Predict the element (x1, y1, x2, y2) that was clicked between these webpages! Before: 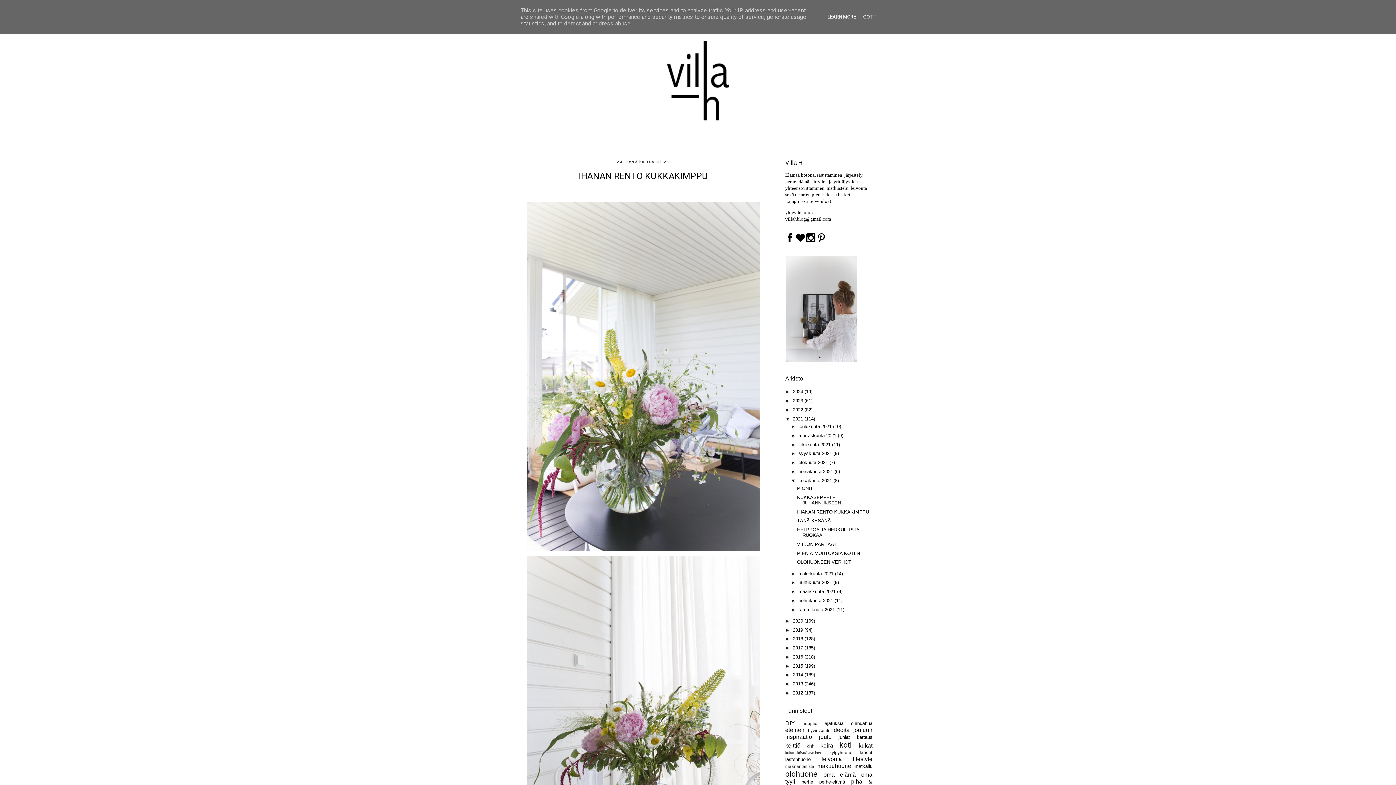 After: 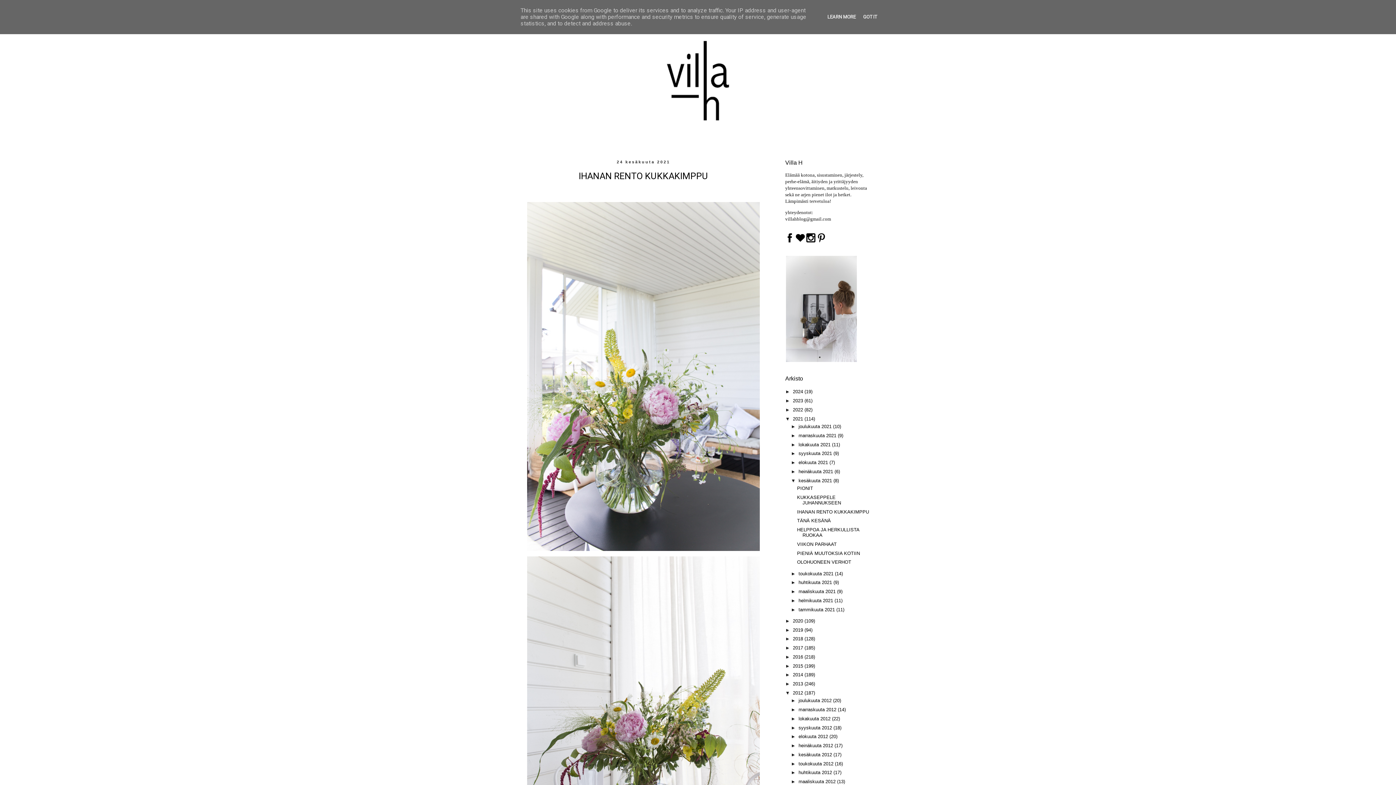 Action: label: ►   bbox: (785, 690, 793, 695)